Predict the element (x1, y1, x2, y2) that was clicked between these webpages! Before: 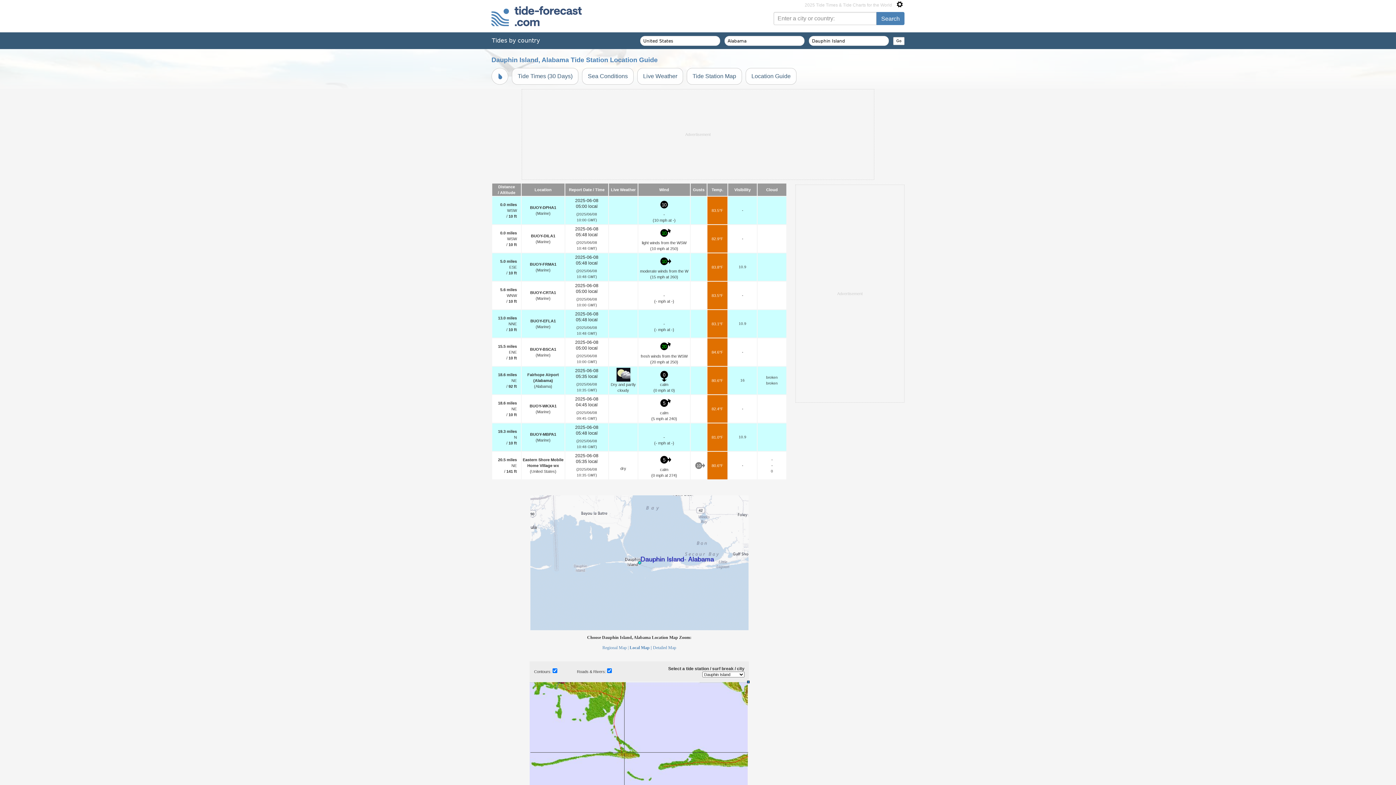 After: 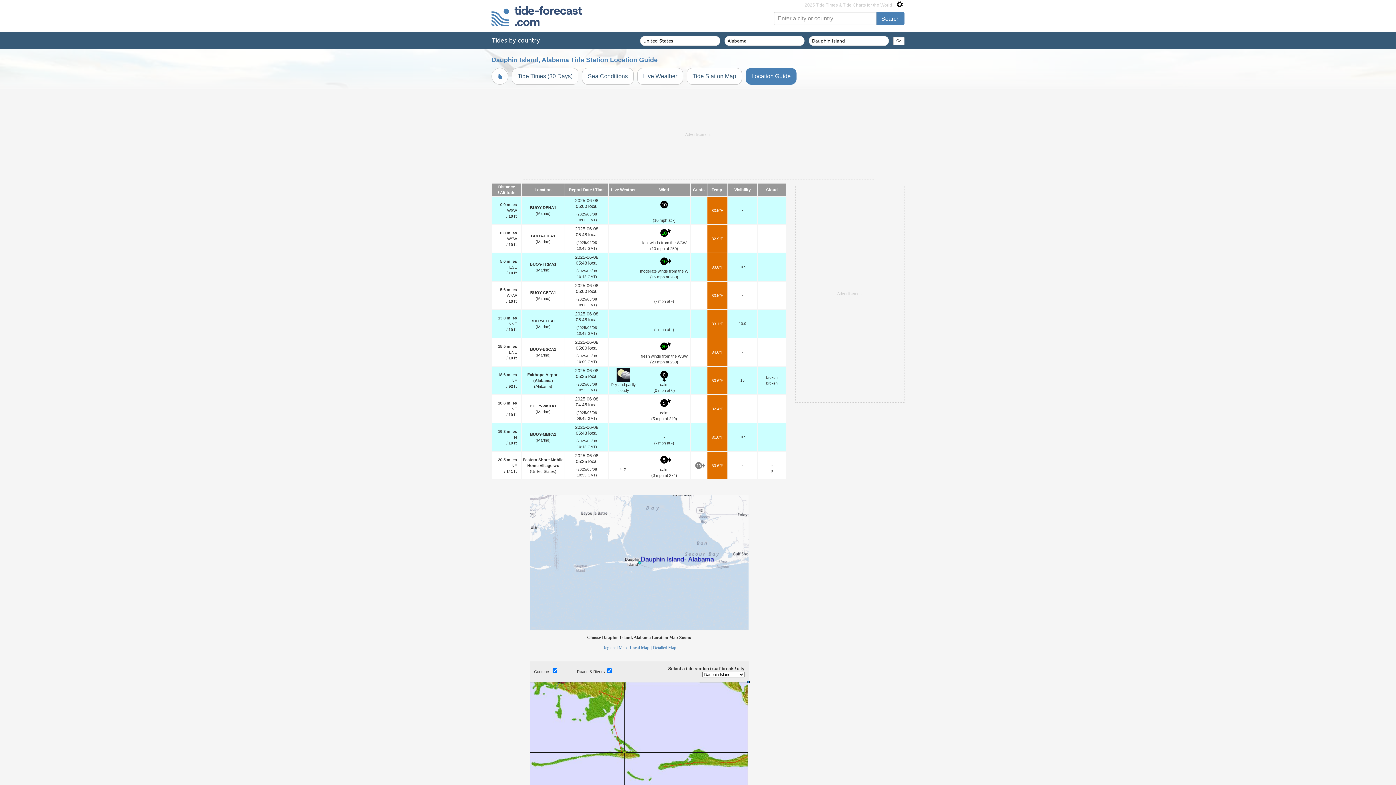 Action: label: Live Weather bbox: (637, 68, 683, 84)